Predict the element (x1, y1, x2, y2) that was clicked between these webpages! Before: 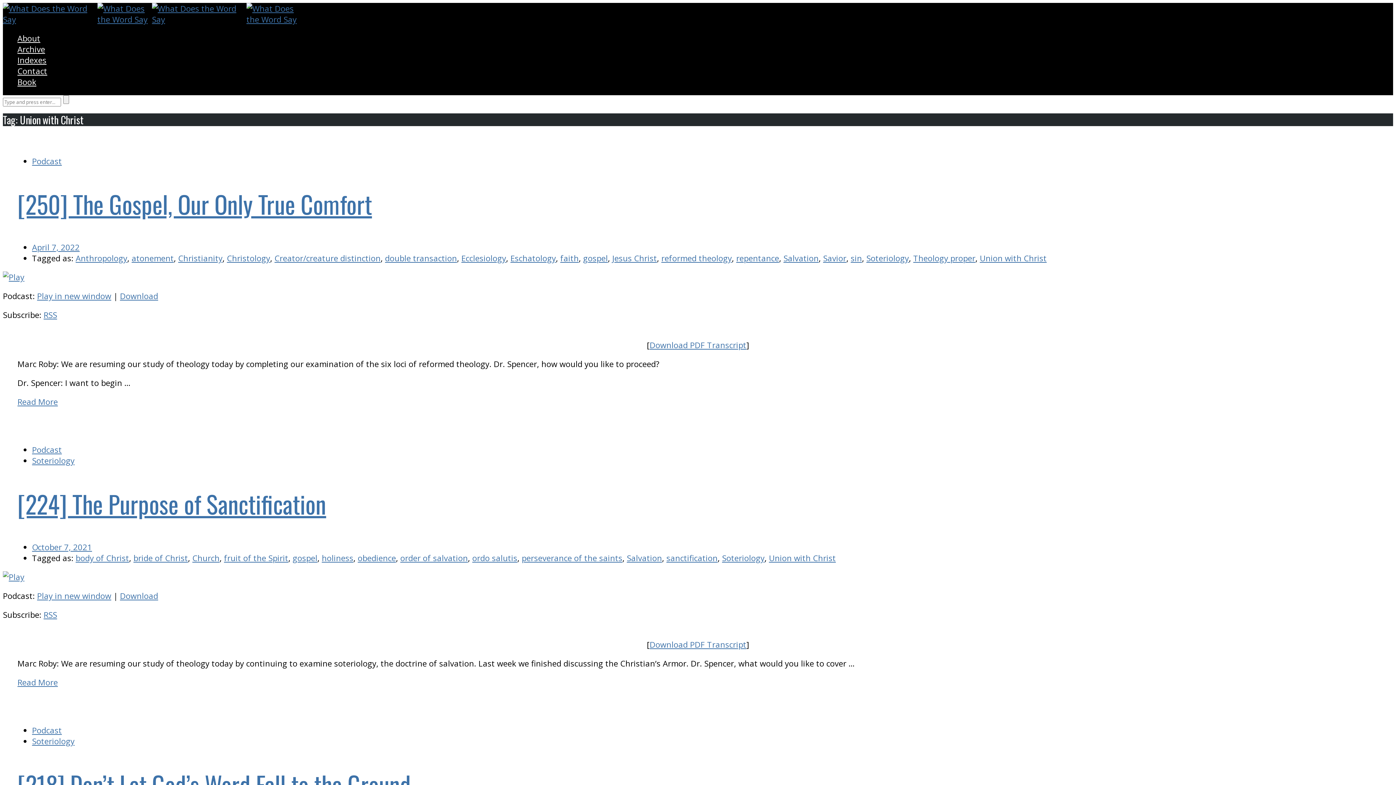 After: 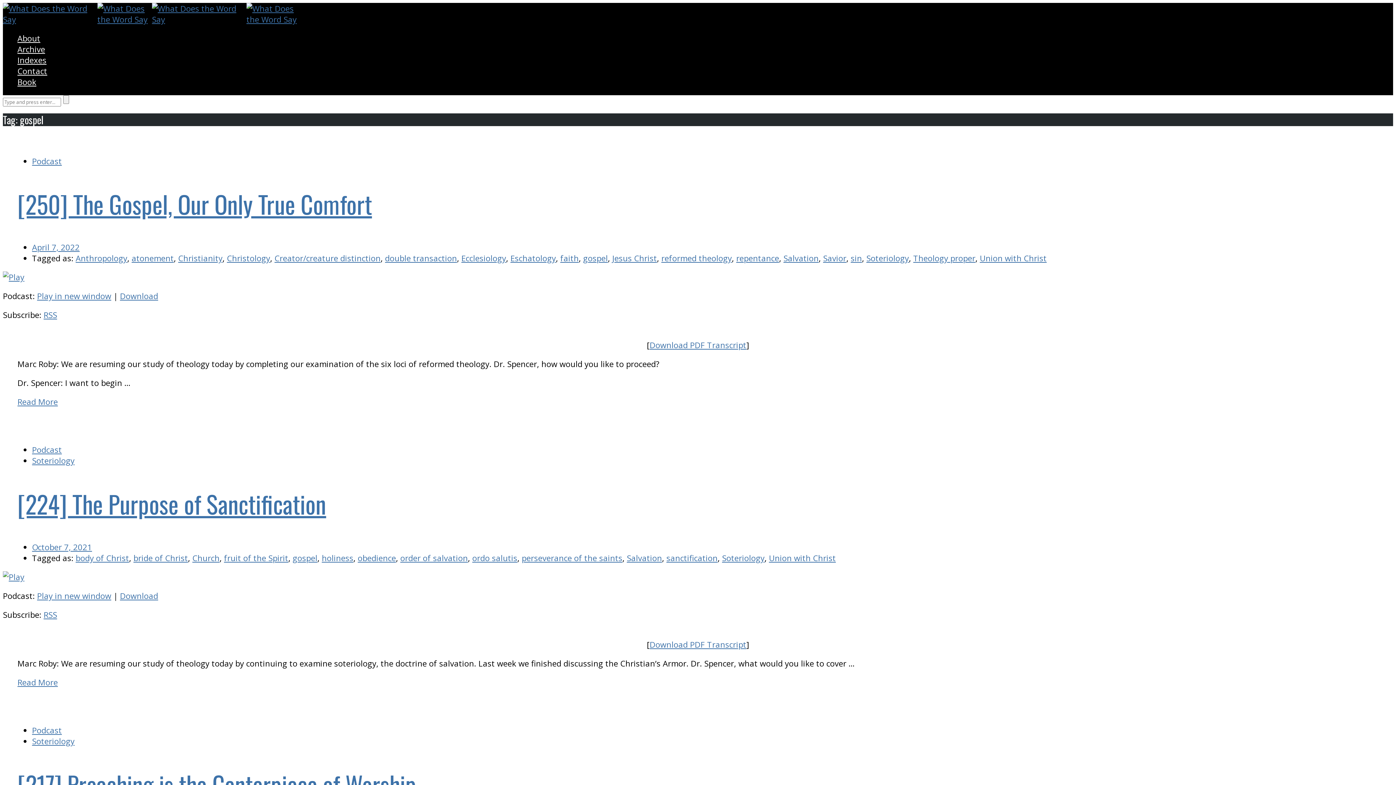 Action: bbox: (583, 252, 608, 263) label: gospel